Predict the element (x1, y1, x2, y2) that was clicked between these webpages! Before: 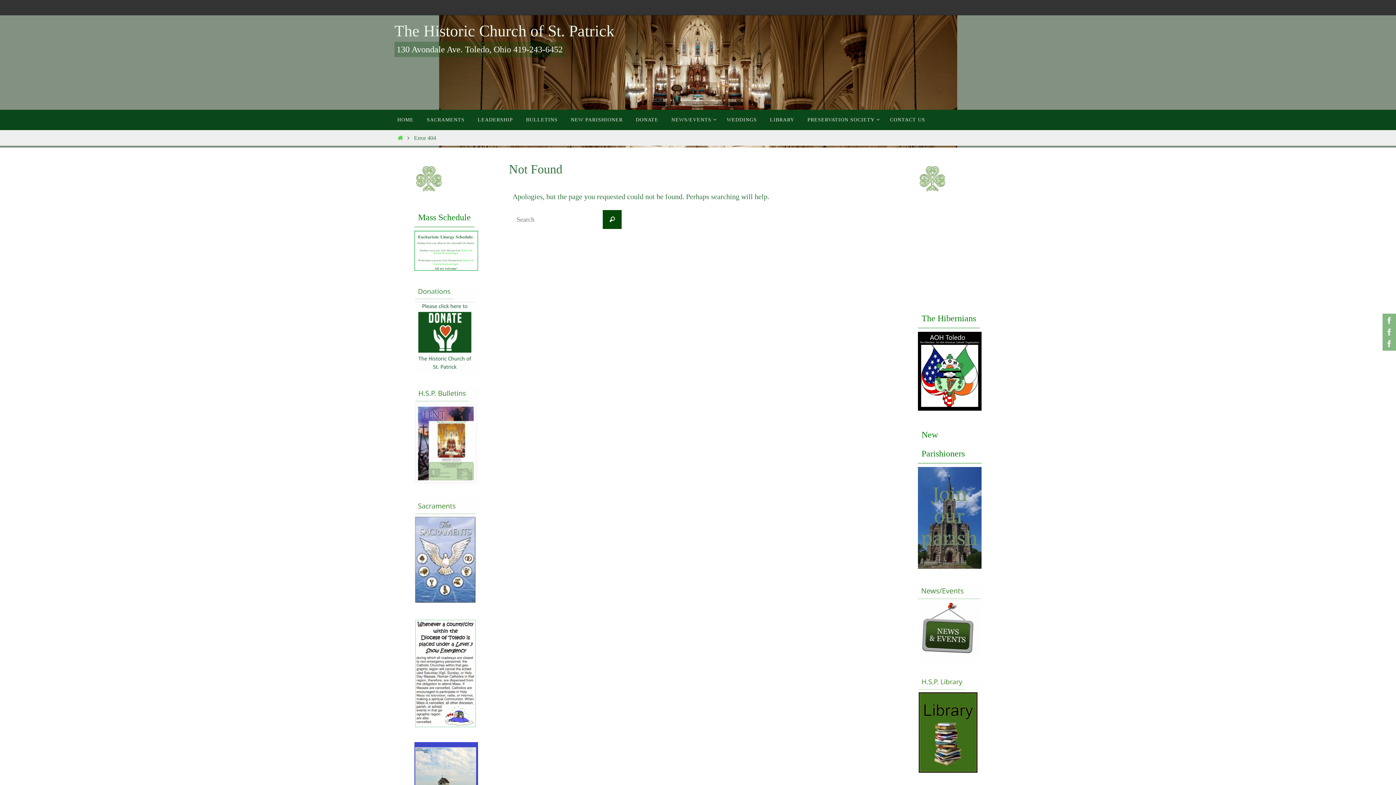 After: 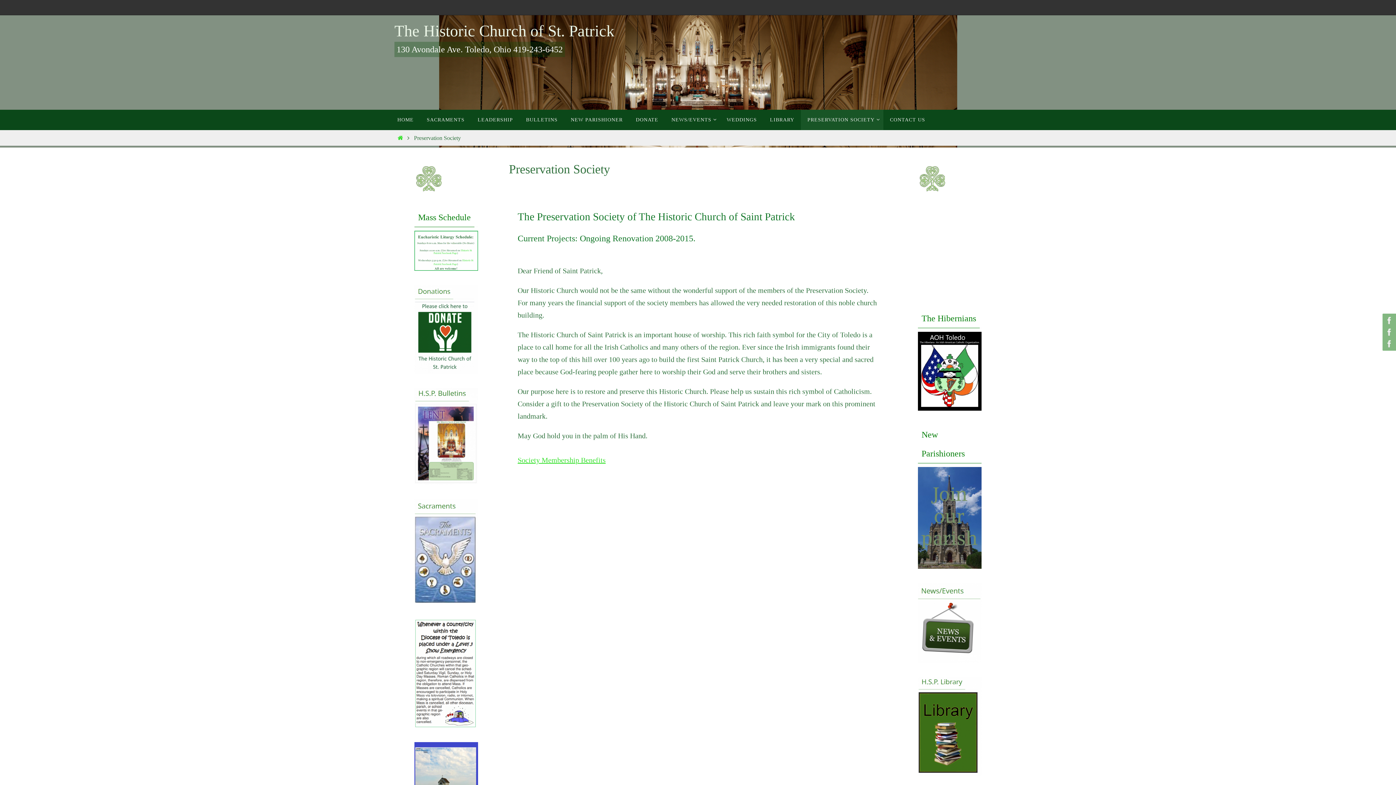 Action: bbox: (801, 109, 883, 130) label: PRESERVATION SOCIETY